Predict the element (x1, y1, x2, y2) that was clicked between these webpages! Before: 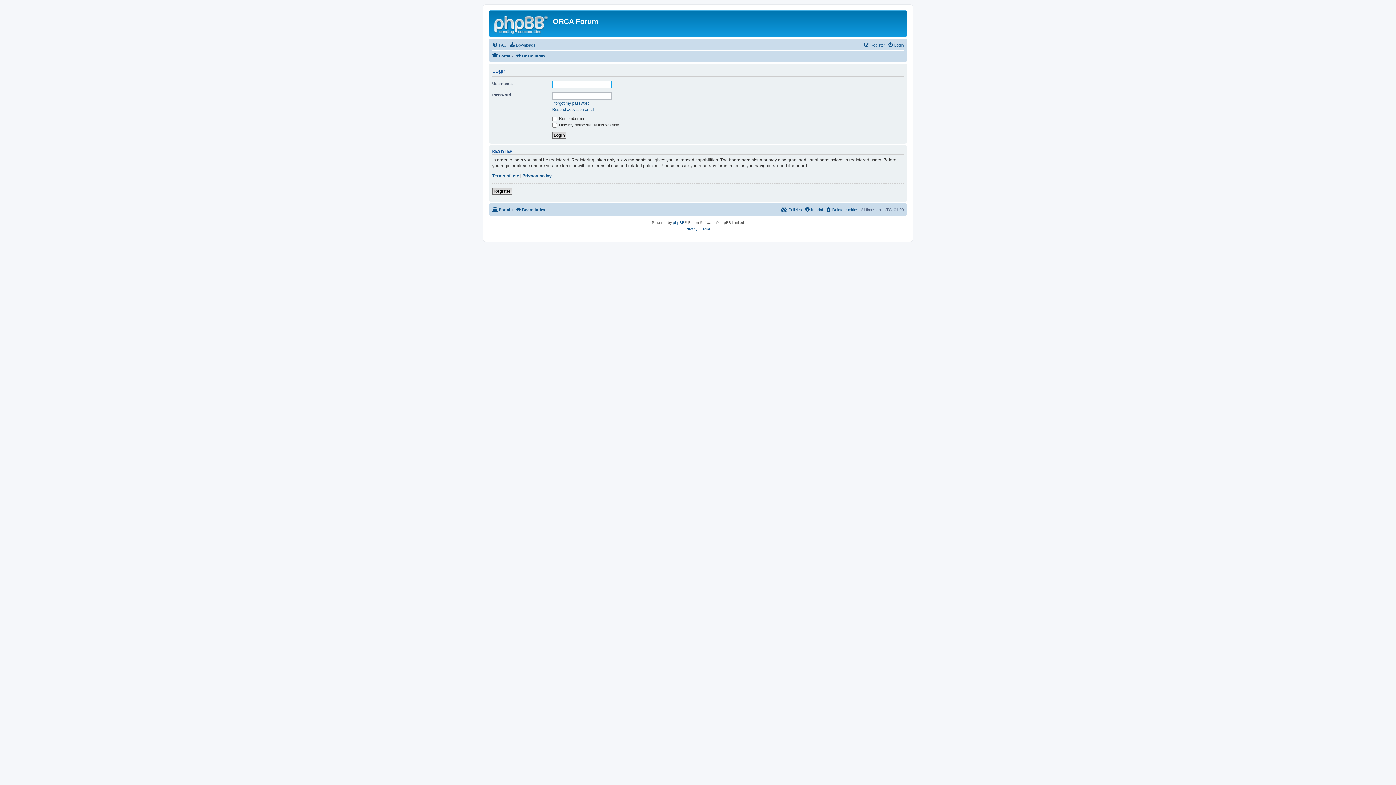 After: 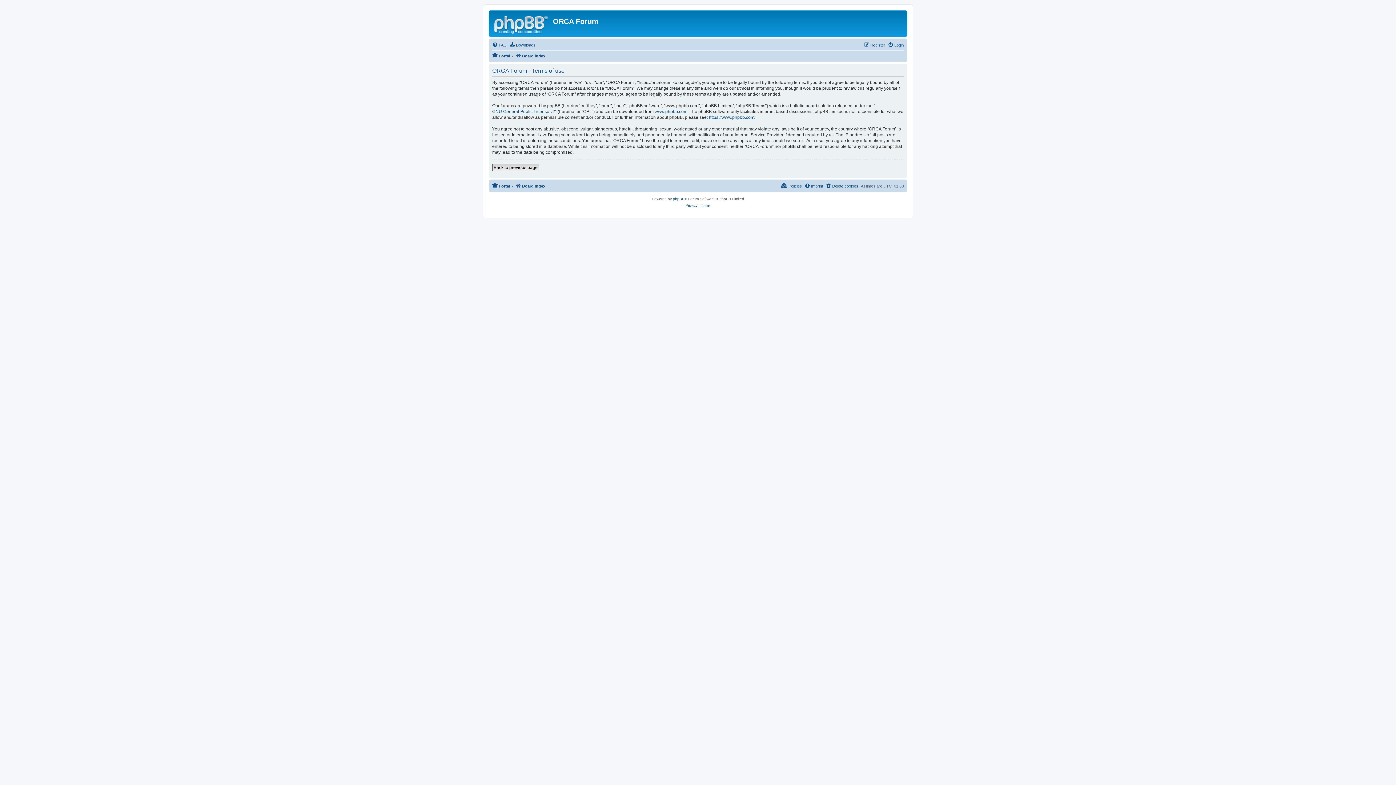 Action: label: Terms bbox: (700, 226, 710, 232)